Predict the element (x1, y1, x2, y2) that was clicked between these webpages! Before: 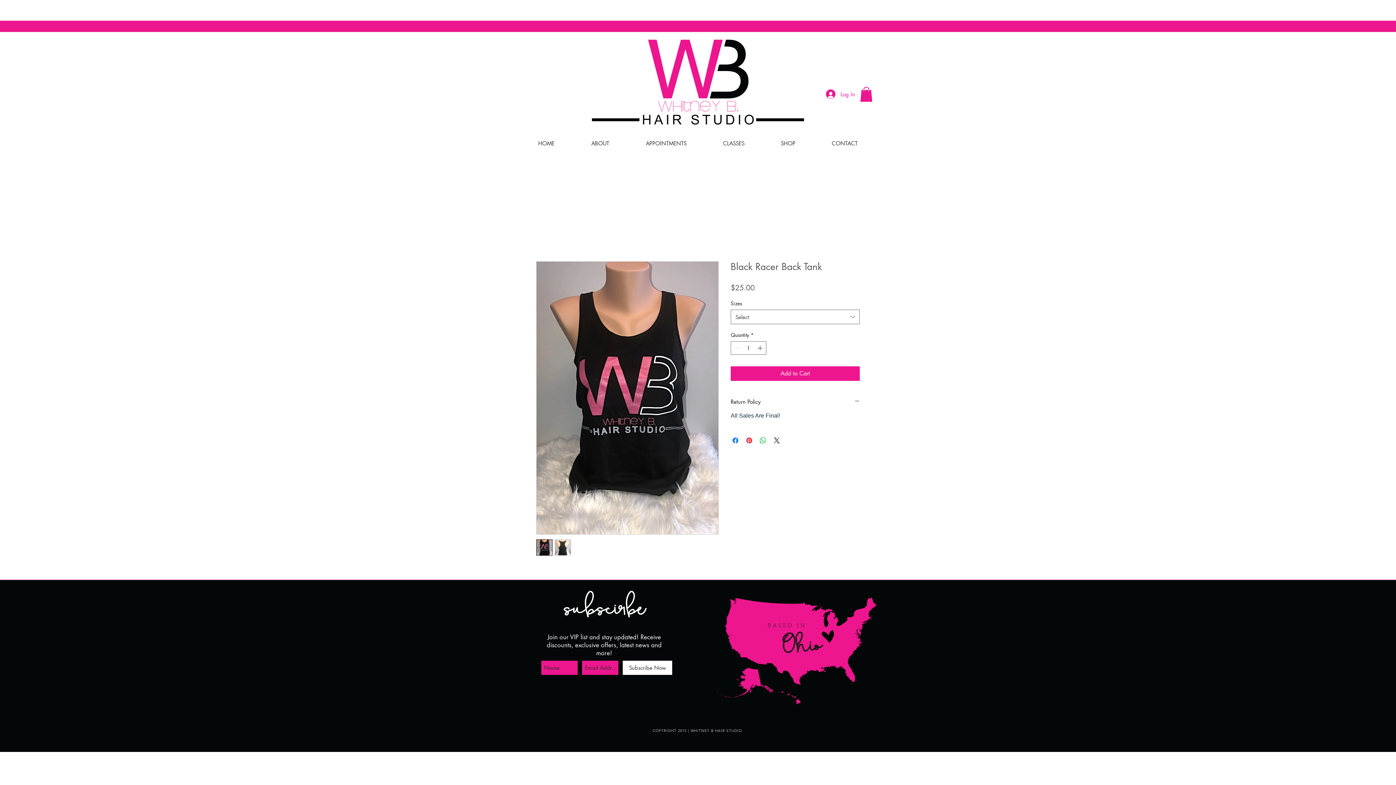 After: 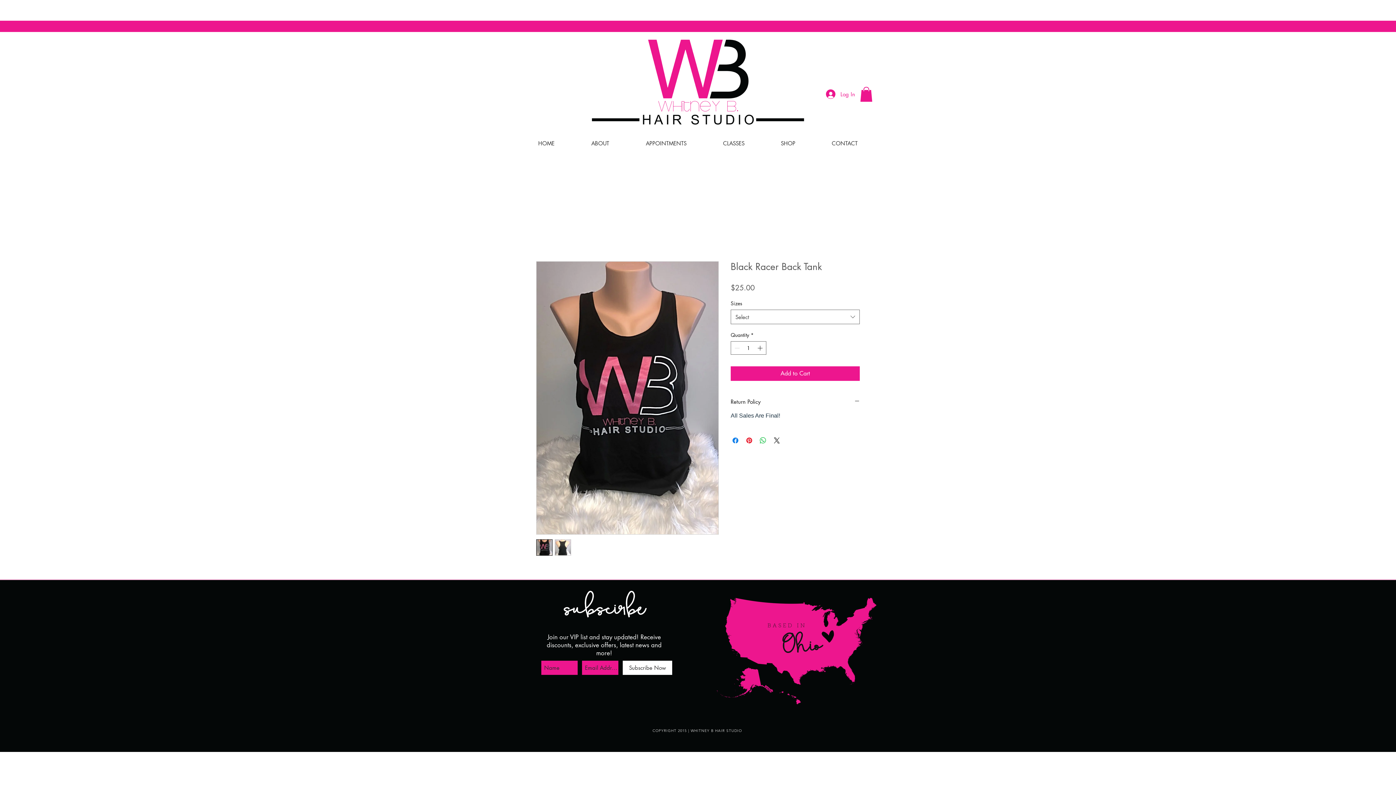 Action: label: APPOINTMENTS bbox: (627, 134, 705, 152)